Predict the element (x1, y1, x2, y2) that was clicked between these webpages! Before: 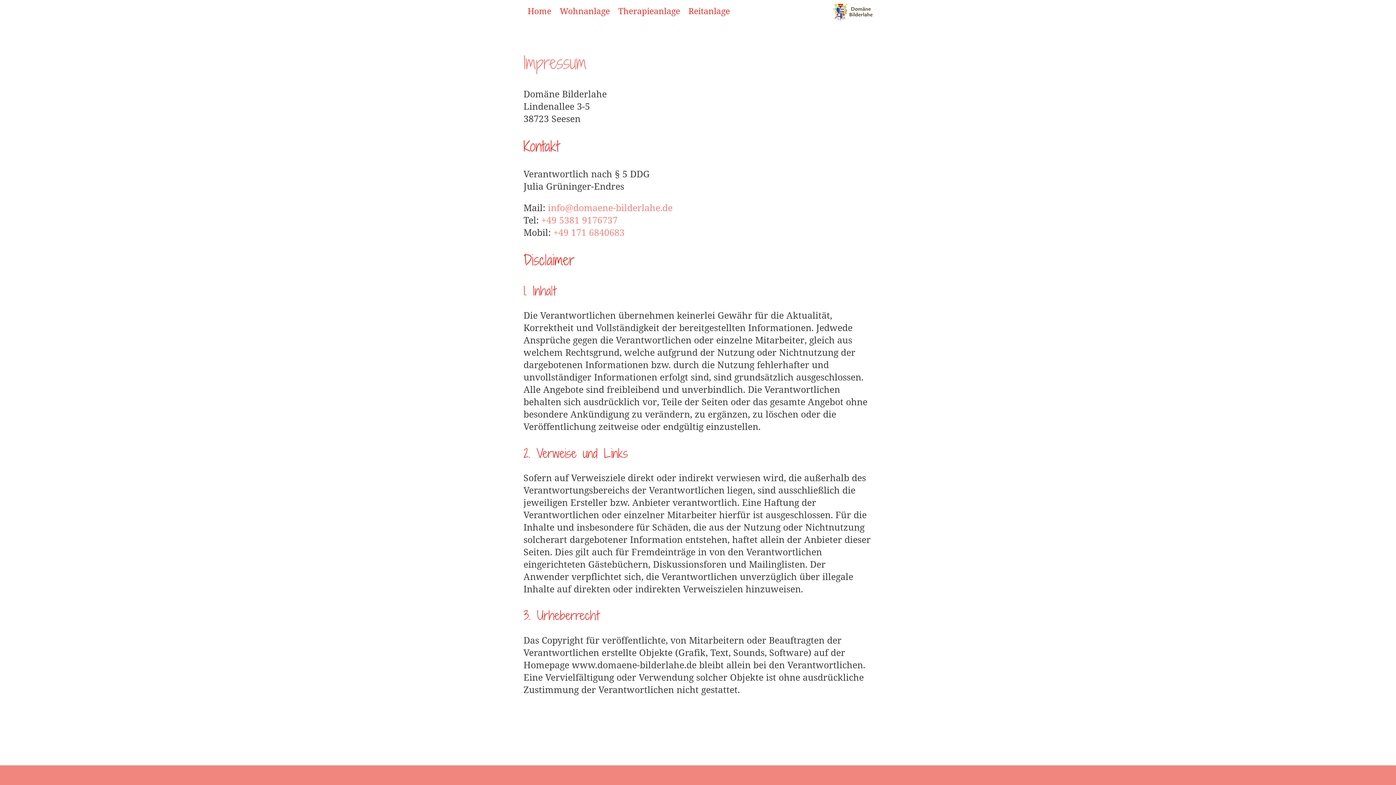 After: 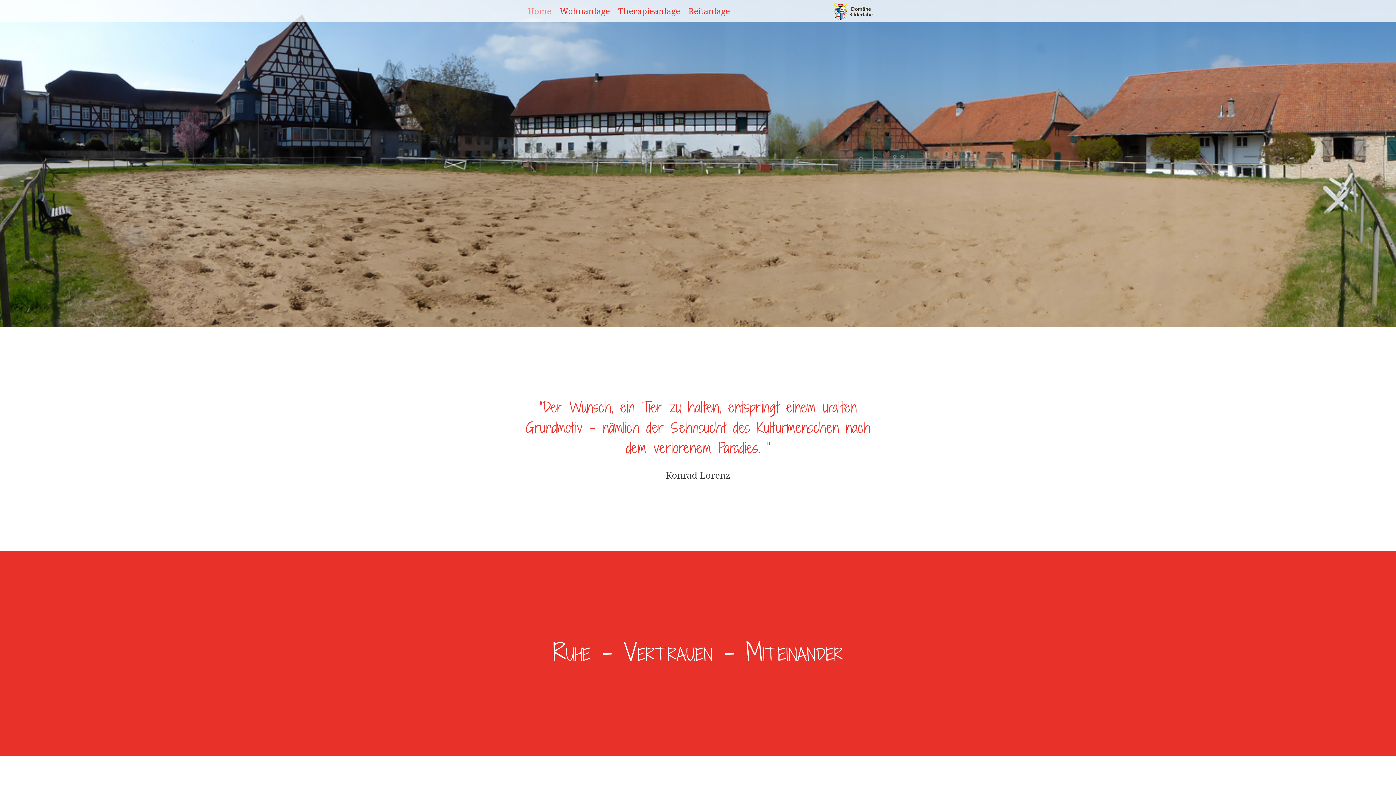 Action: bbox: (833, 2, 872, 21)